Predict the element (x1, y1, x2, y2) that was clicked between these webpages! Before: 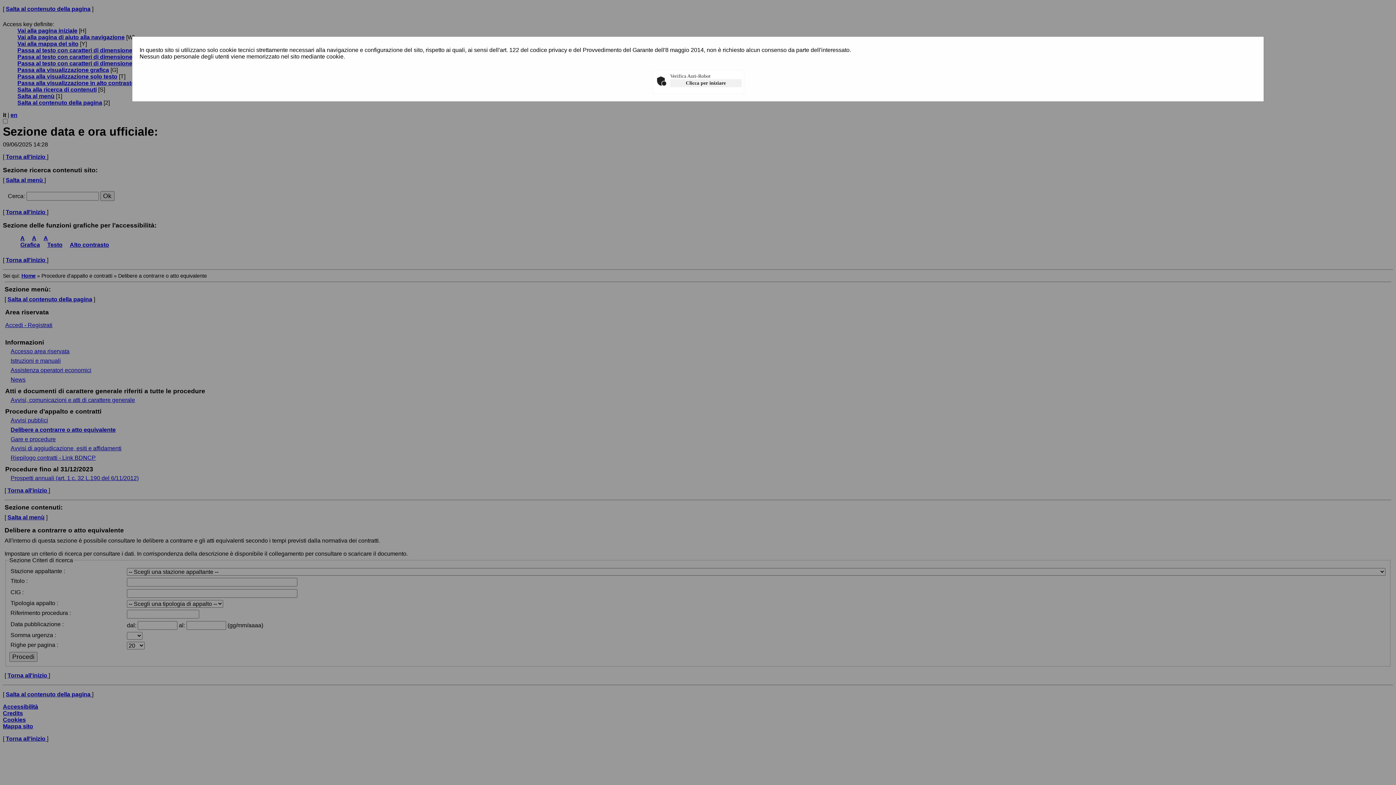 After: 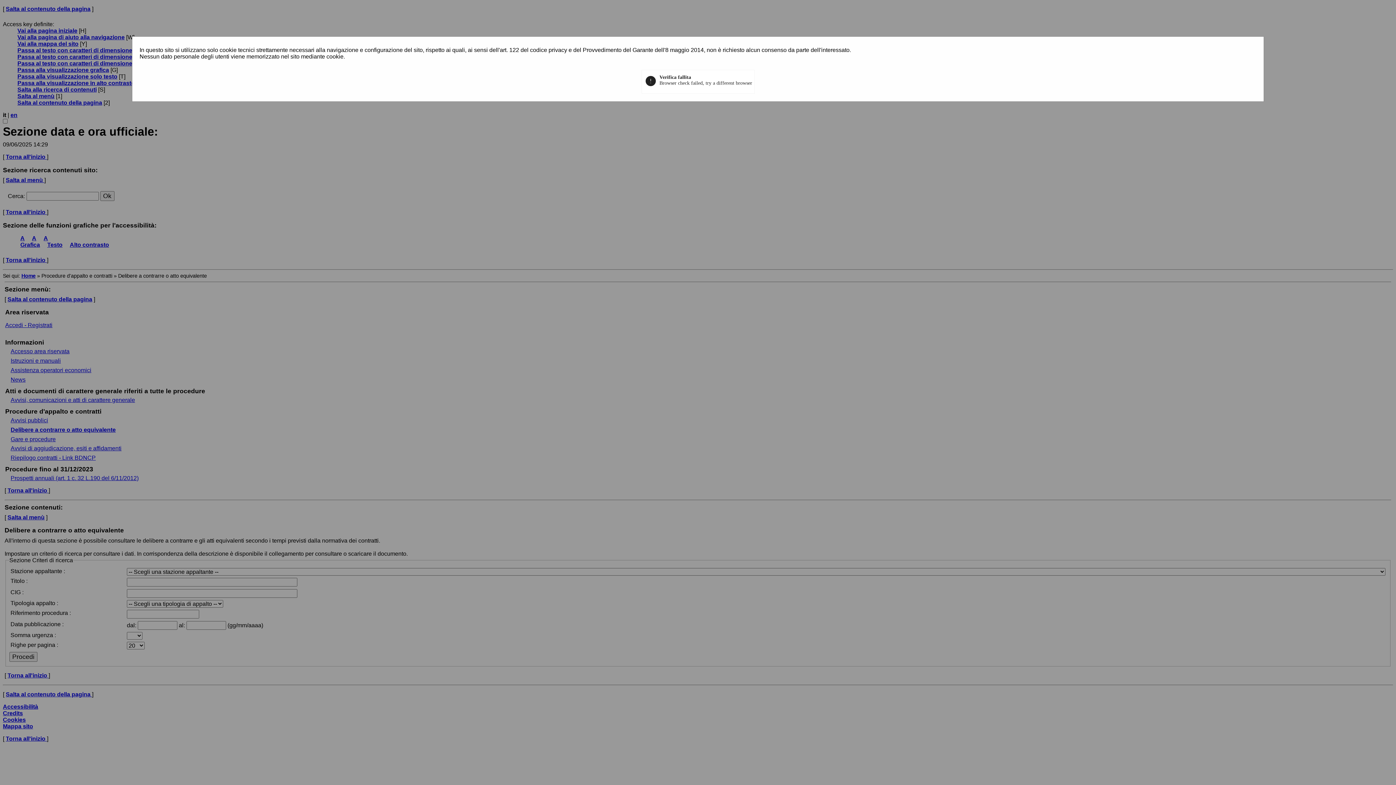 Action: label: Clicca per iniziare bbox: (670, 79, 741, 87)